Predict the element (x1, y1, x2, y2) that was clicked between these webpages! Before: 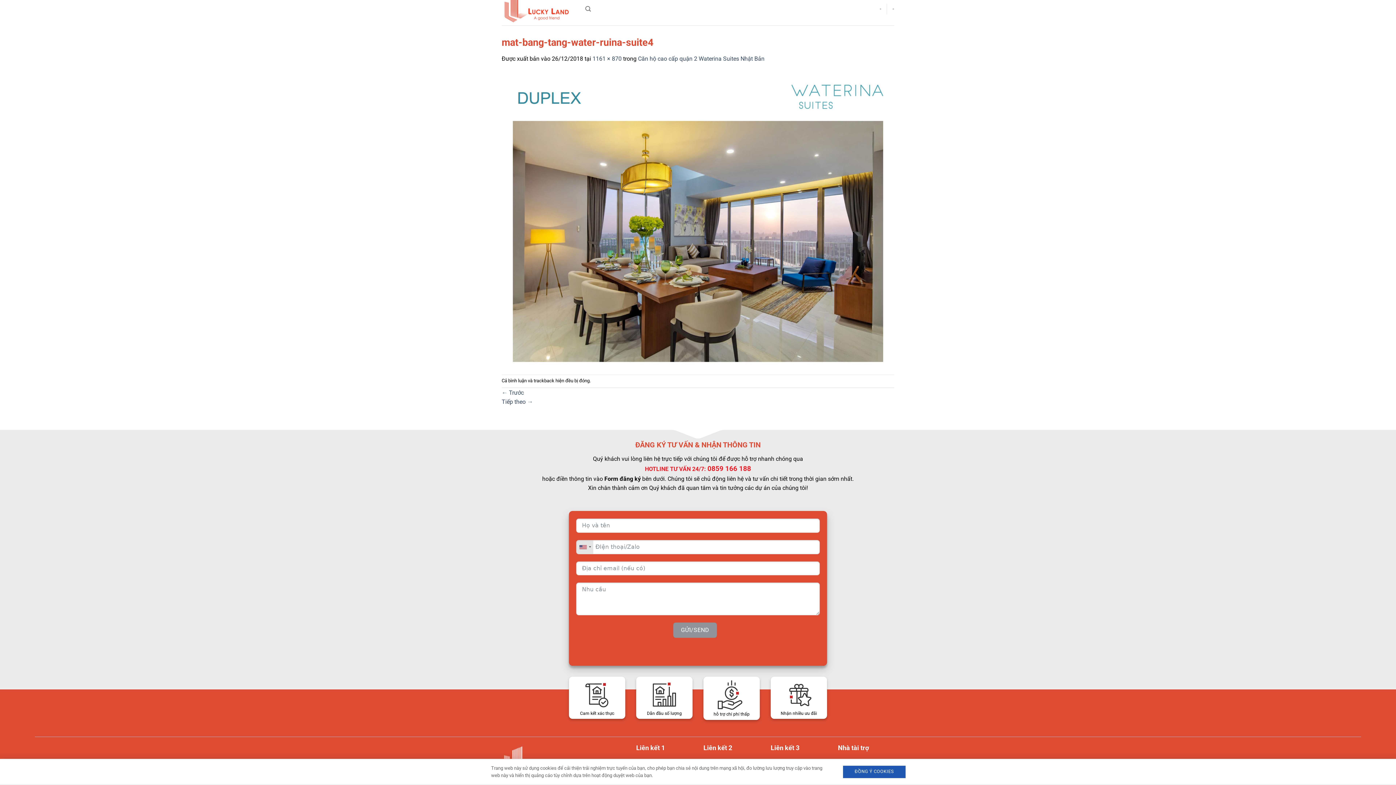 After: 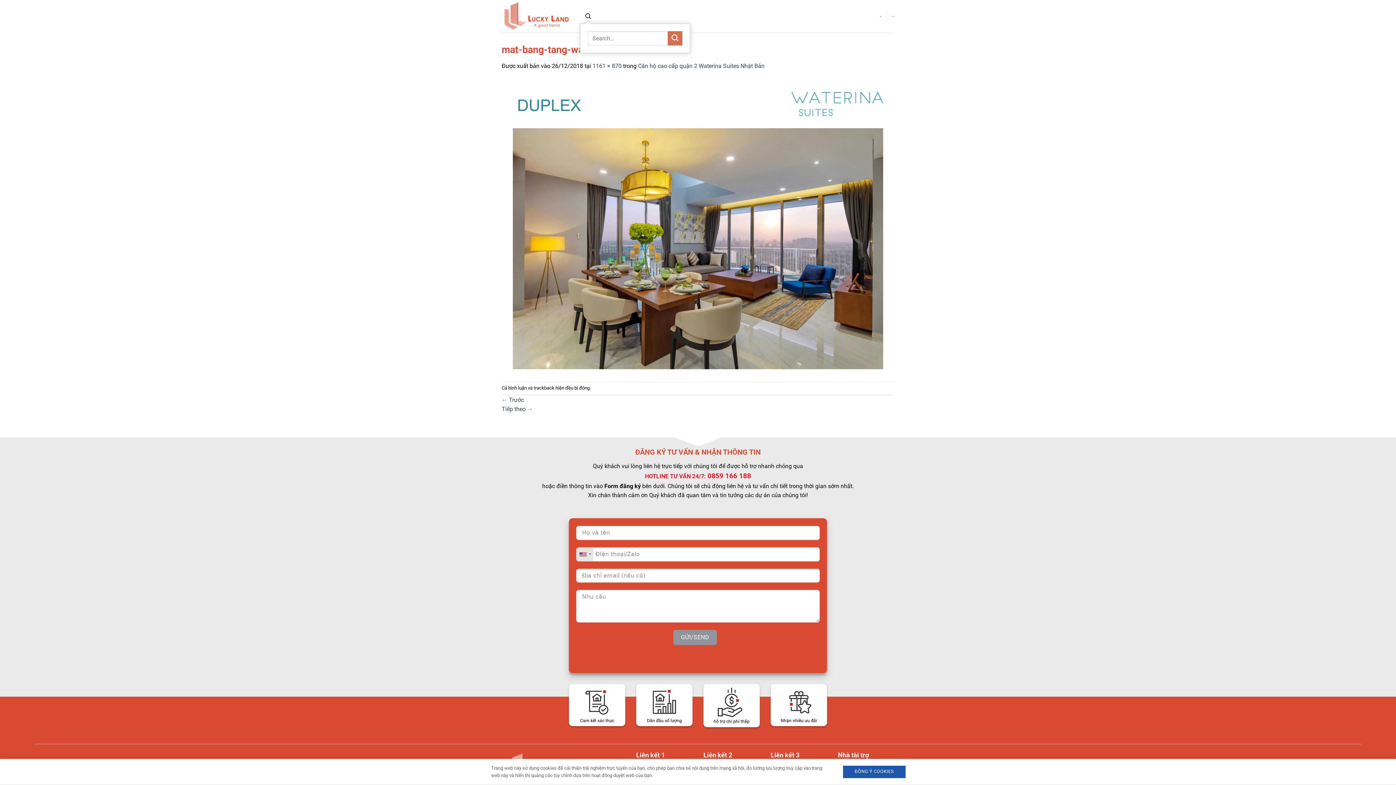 Action: bbox: (585, 2, 591, 16) label: Search